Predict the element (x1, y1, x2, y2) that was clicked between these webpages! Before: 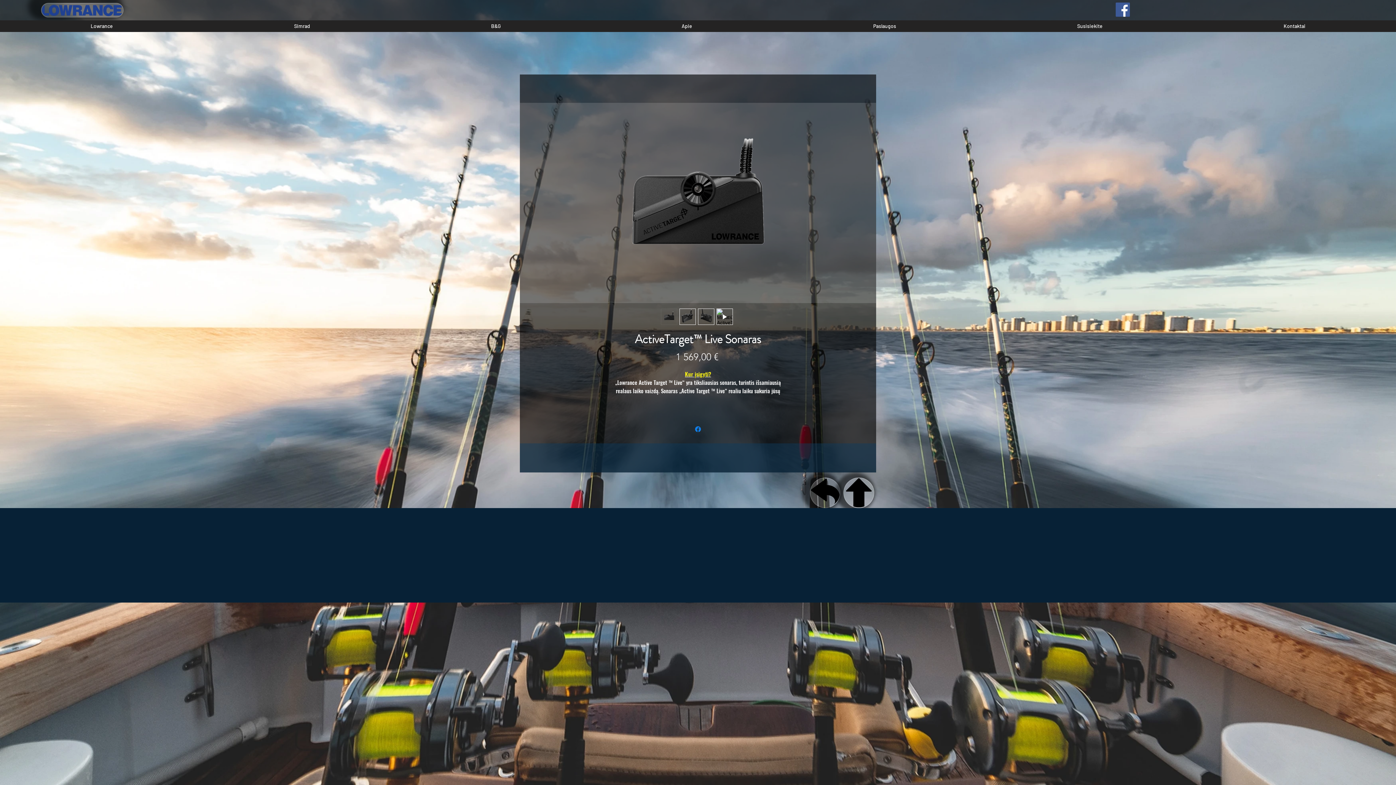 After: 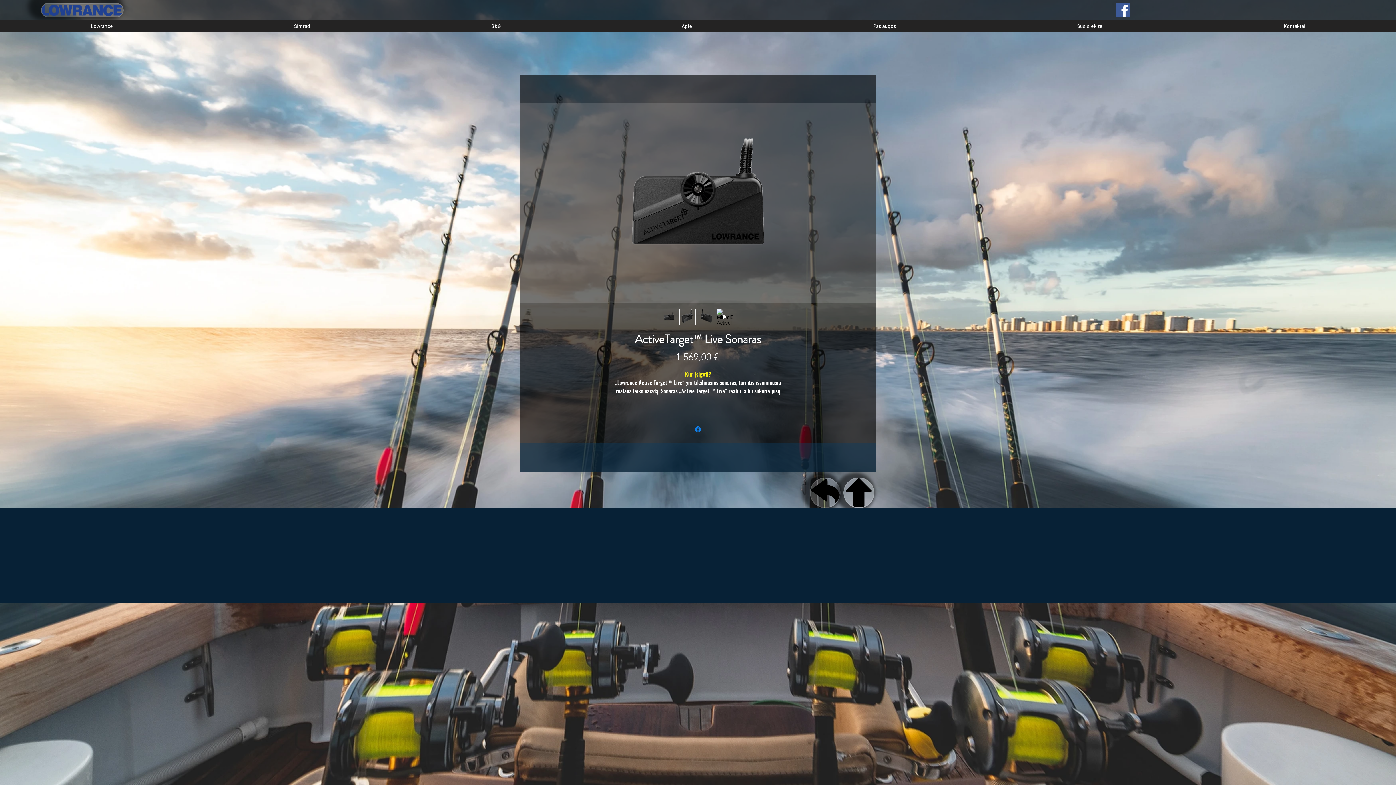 Action: bbox: (698, 308, 714, 325)